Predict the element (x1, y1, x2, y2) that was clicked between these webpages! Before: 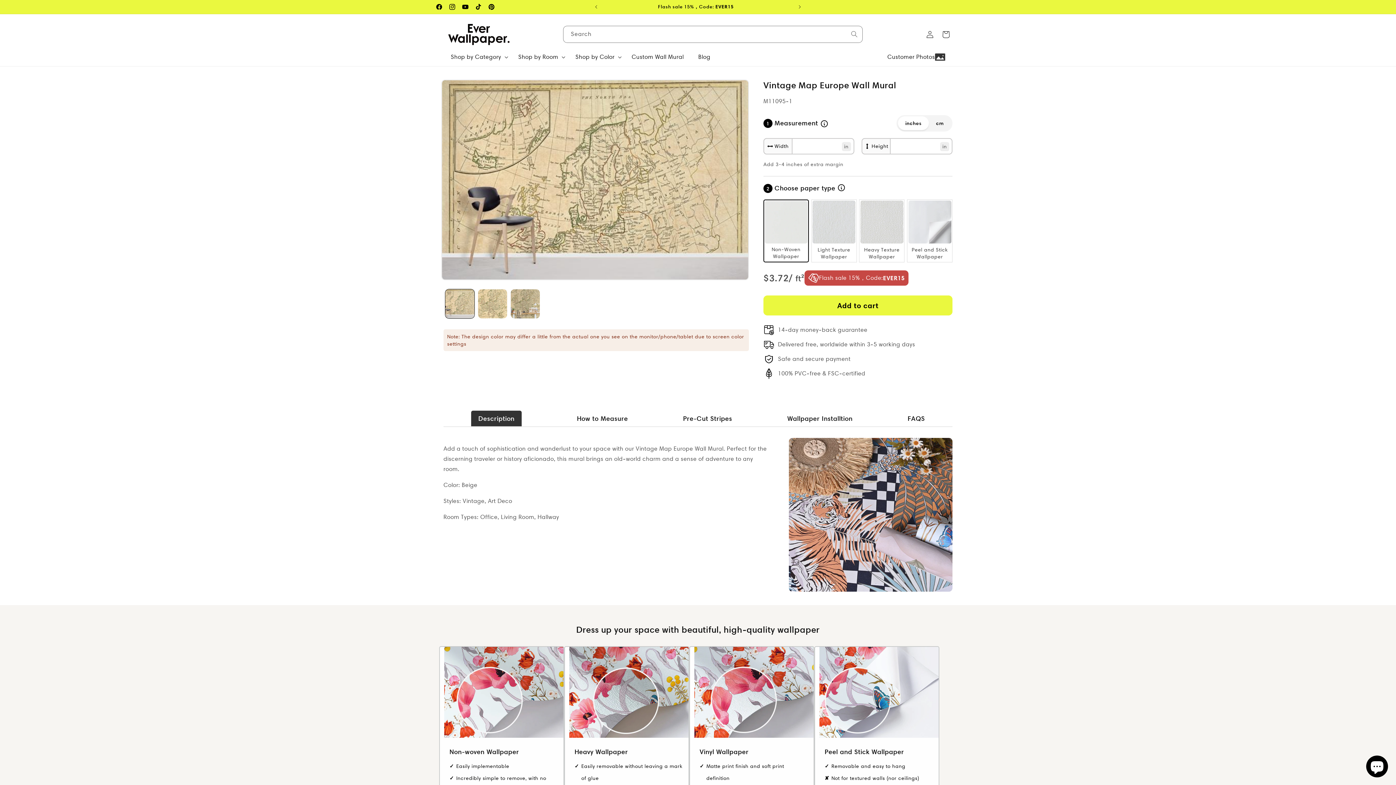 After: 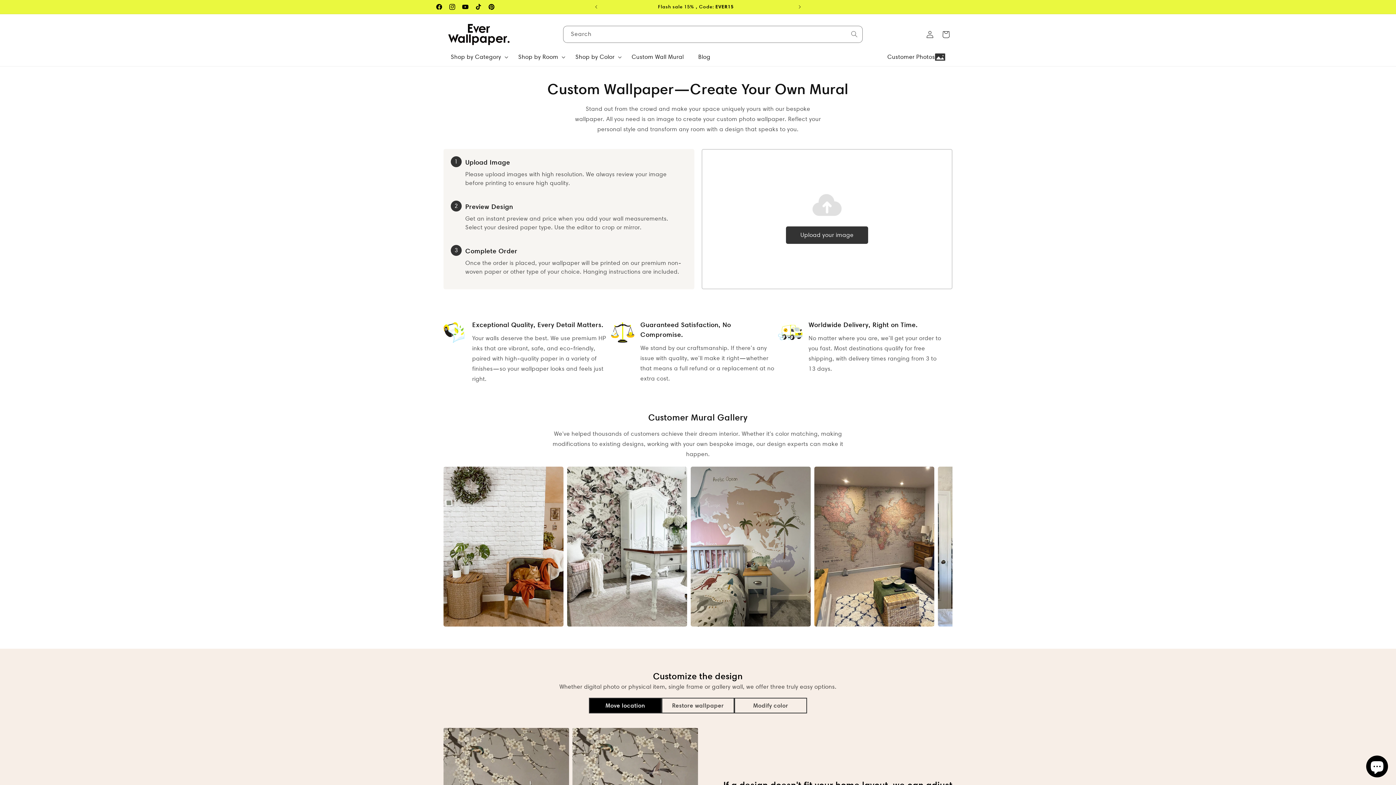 Action: bbox: (624, 47, 691, 66) label: Custom Wall Mural